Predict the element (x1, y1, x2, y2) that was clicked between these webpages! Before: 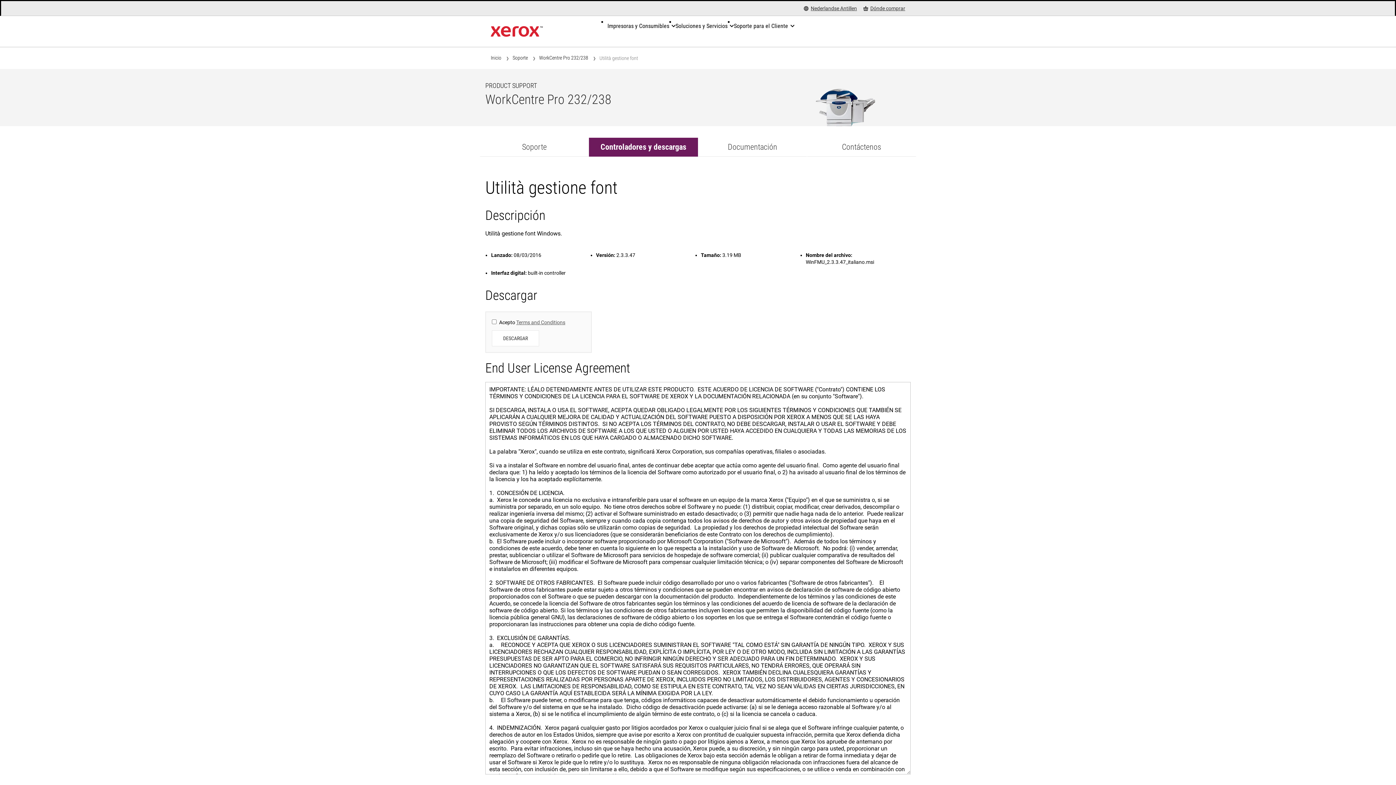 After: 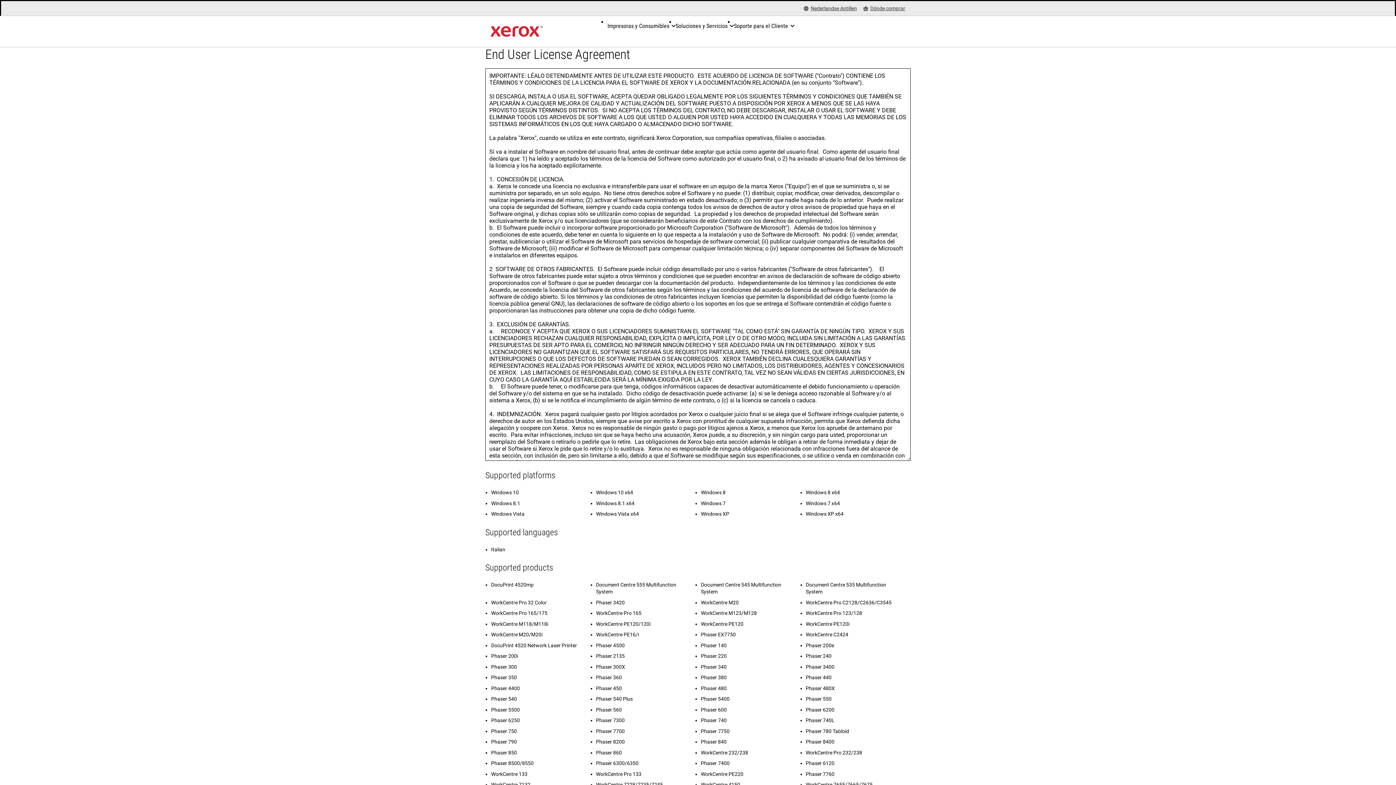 Action: bbox: (516, 319, 565, 325) label: Terms and Conditions